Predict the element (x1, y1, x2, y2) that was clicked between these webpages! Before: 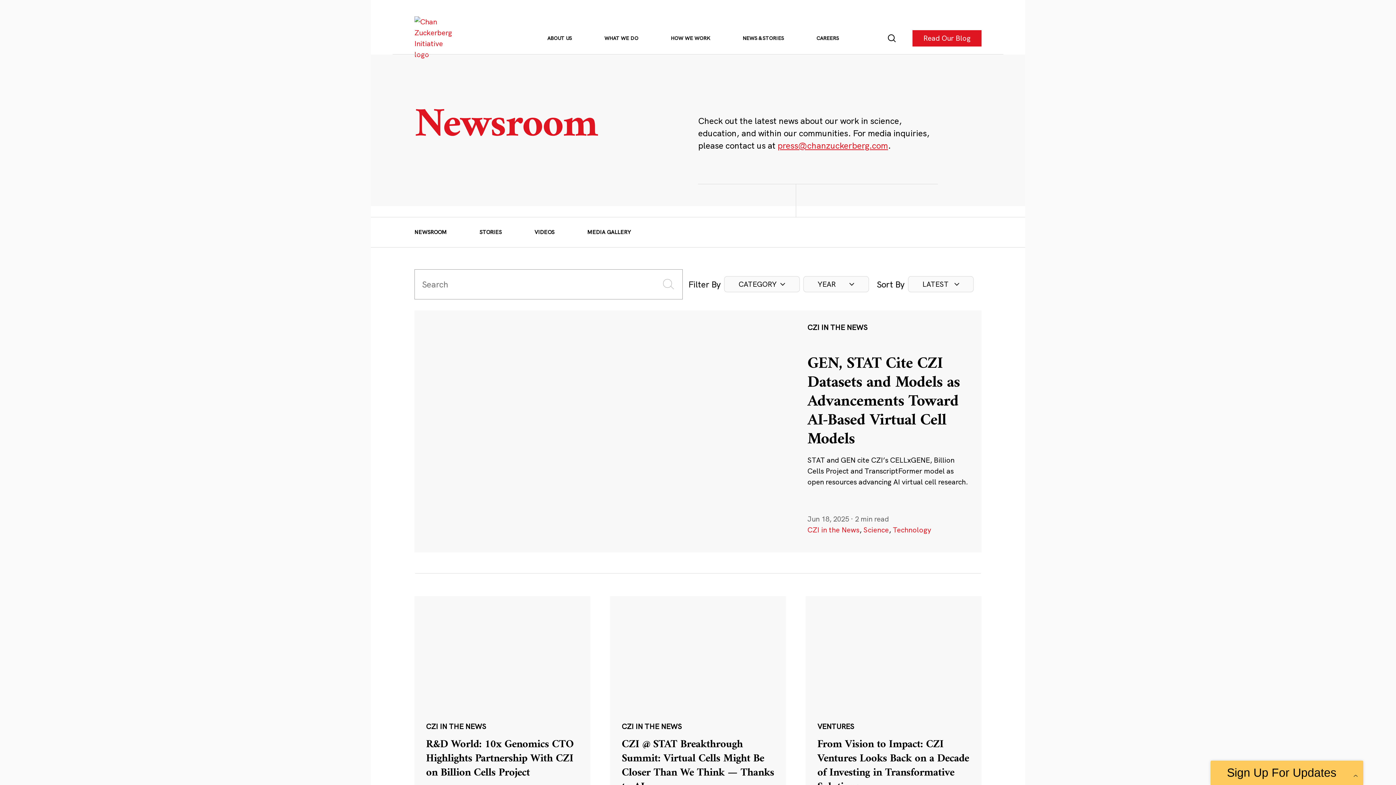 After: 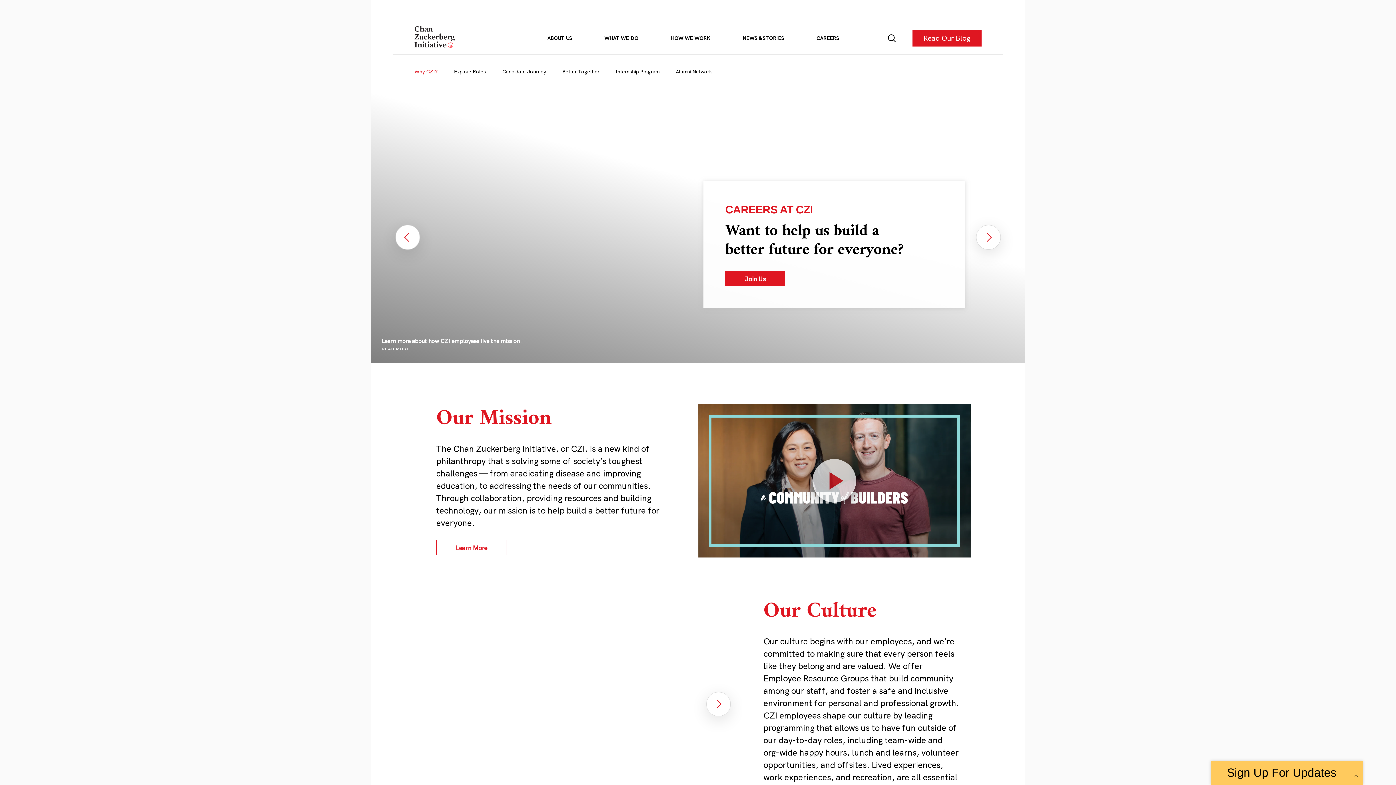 Action: bbox: (816, 34, 839, 42) label: CAREERS